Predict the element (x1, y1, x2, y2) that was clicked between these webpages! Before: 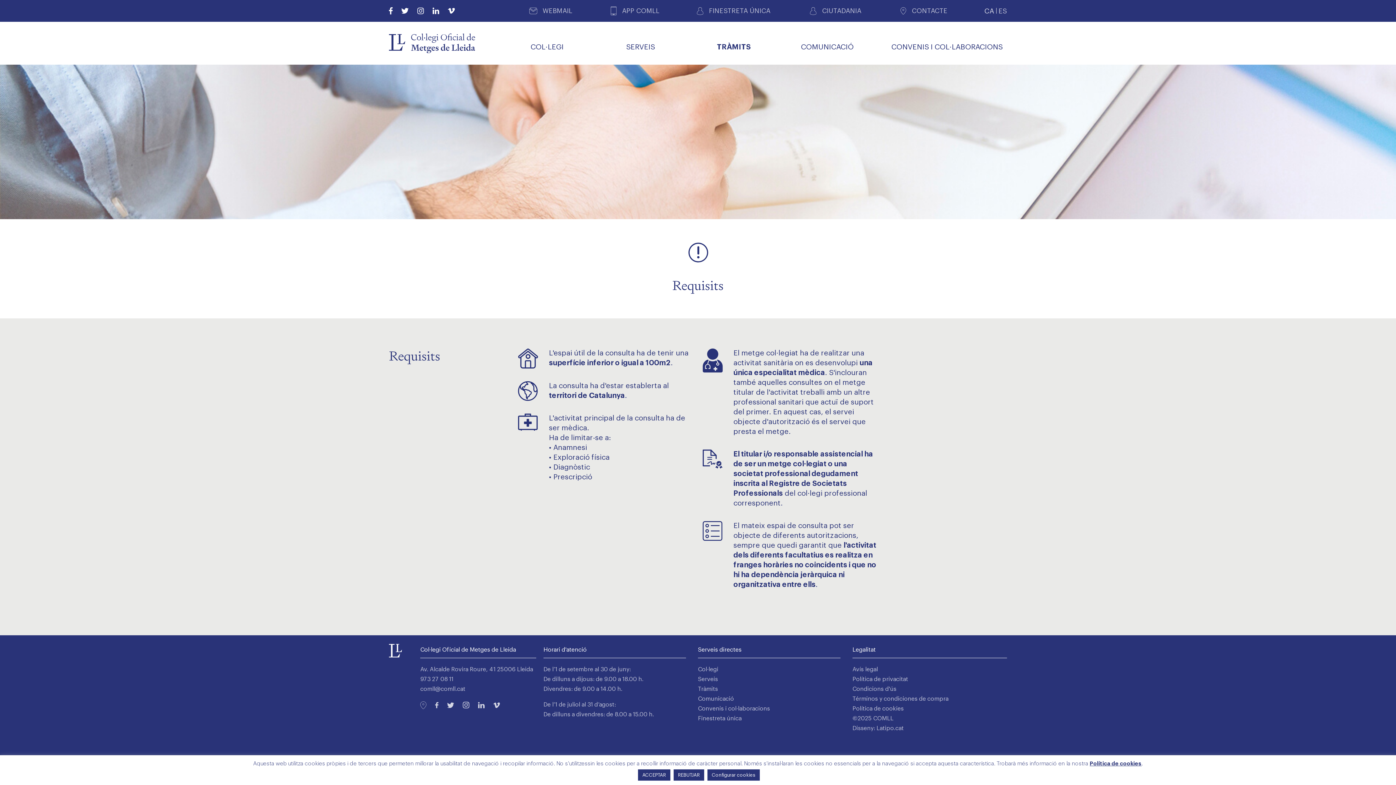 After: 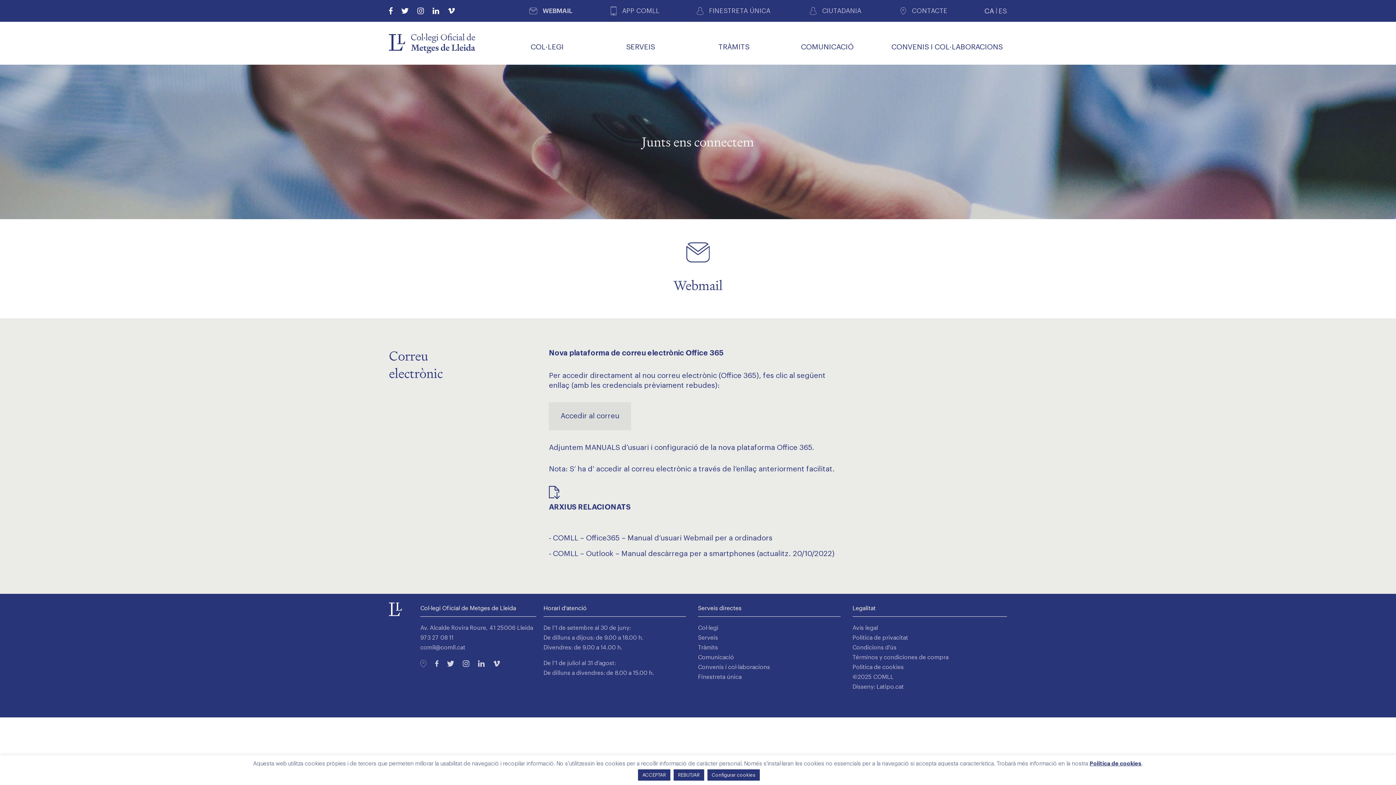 Action: label: WEBMAIL bbox: (528, 6, 574, 15)